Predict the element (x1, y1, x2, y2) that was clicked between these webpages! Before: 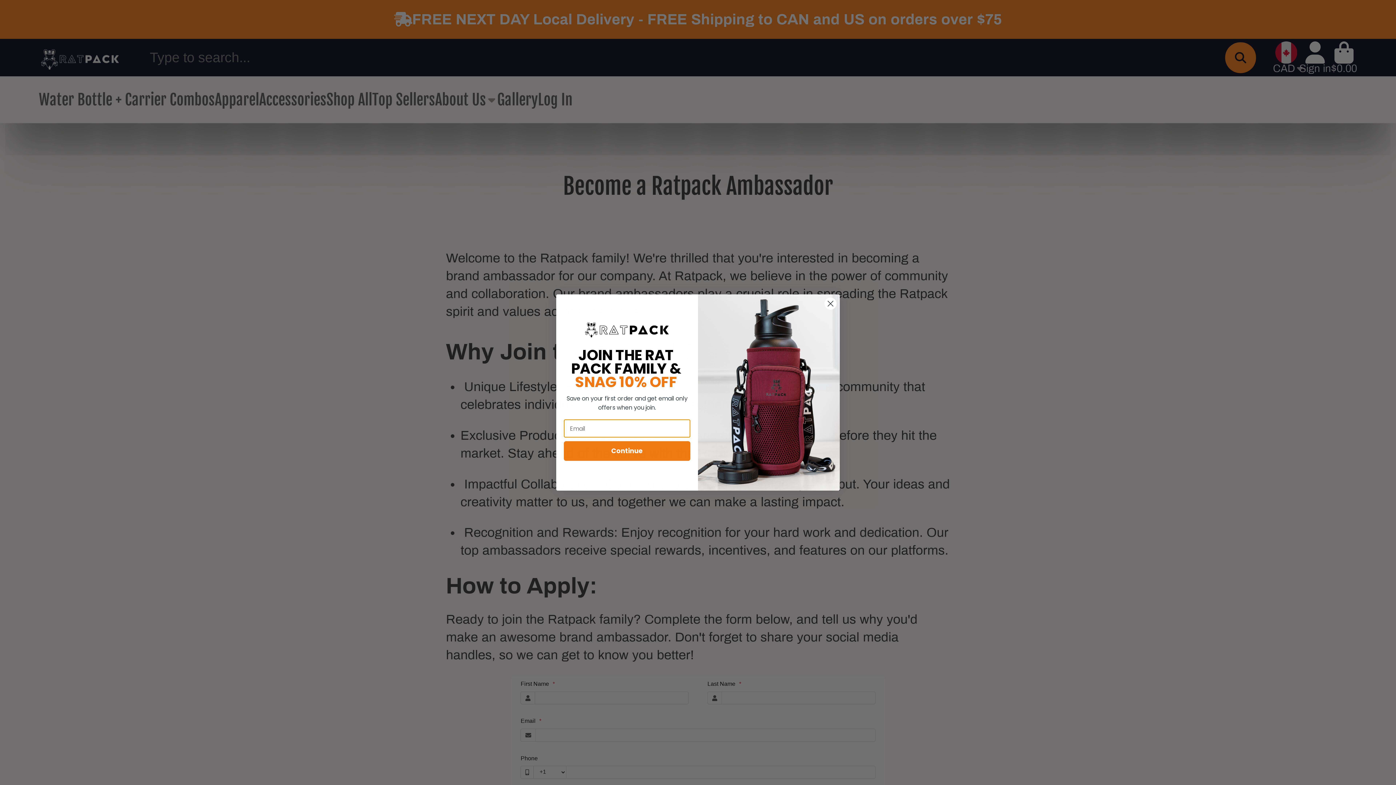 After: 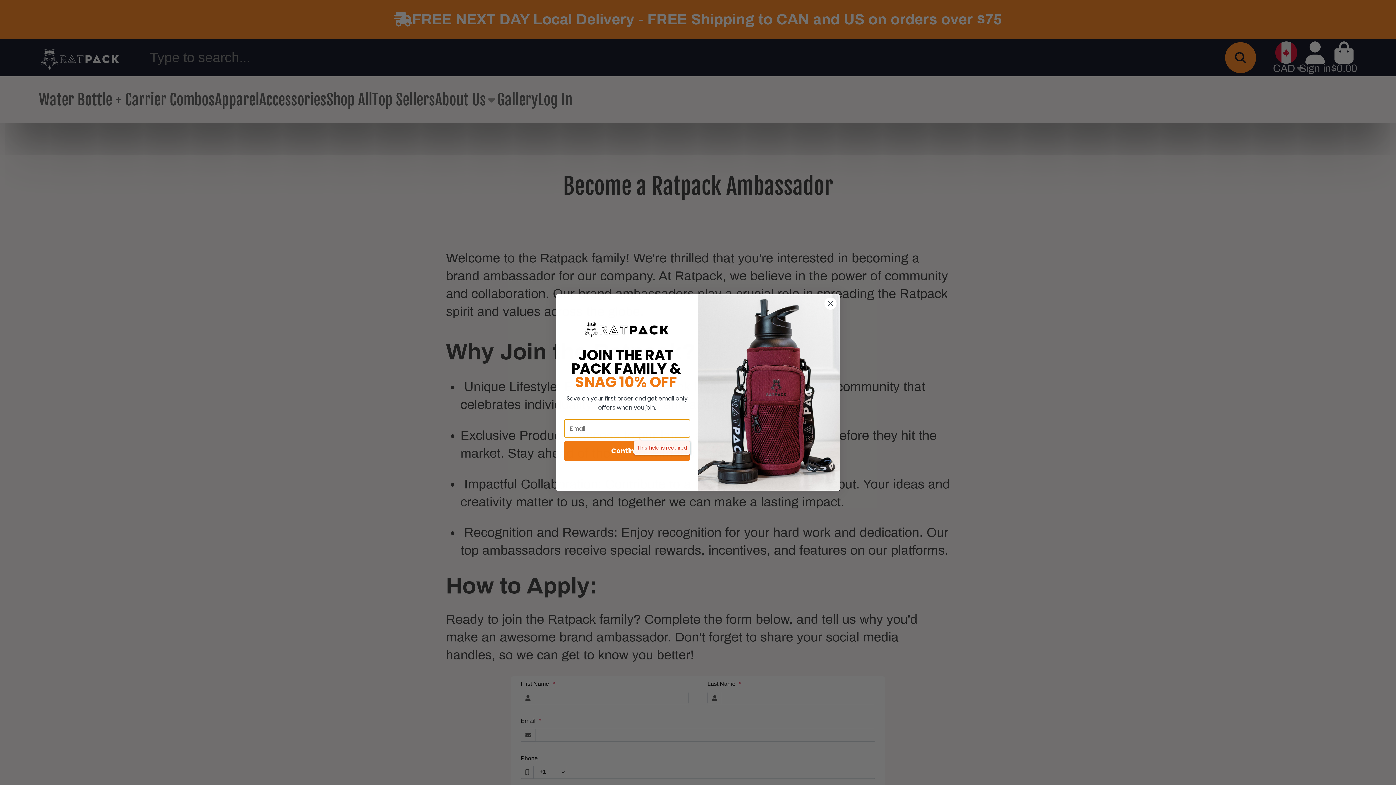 Action: bbox: (564, 441, 690, 461) label: Continue